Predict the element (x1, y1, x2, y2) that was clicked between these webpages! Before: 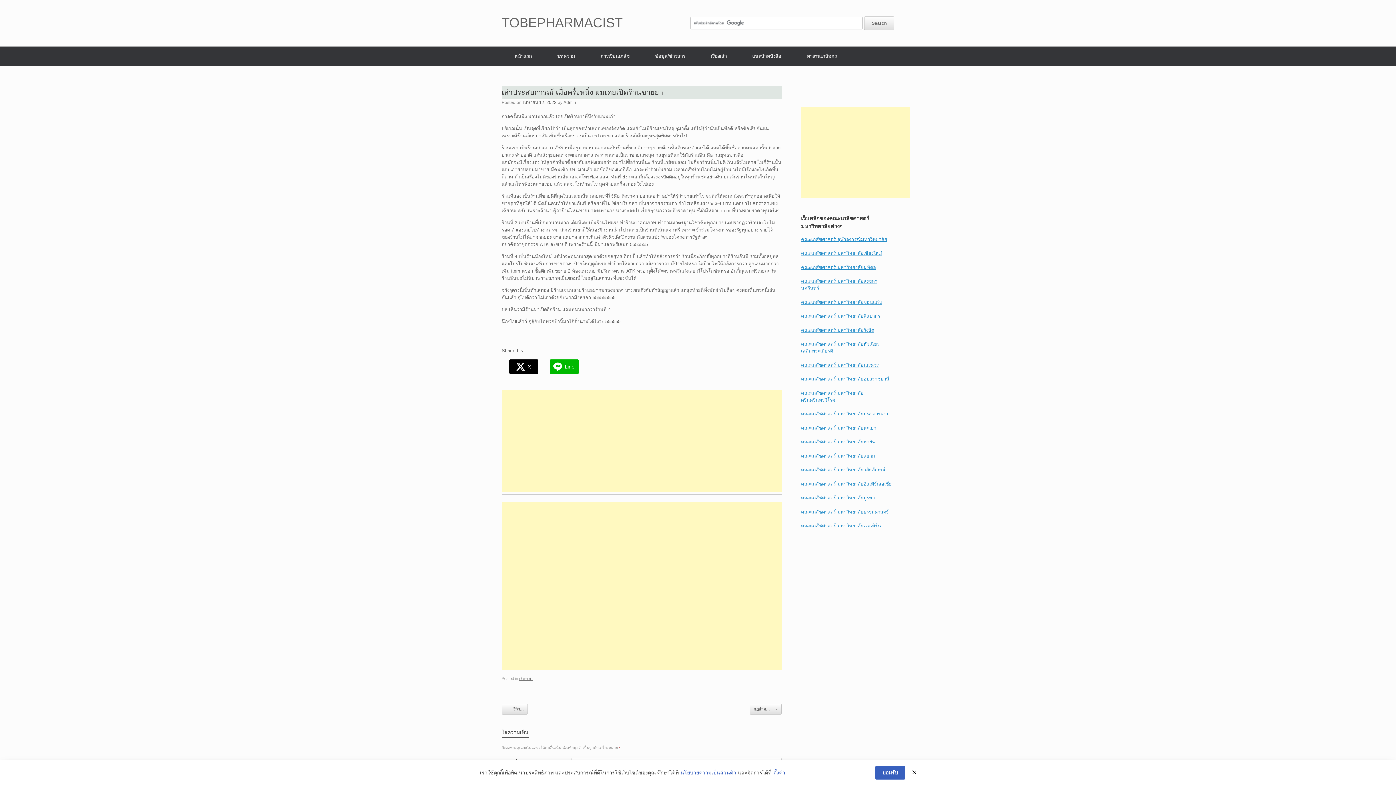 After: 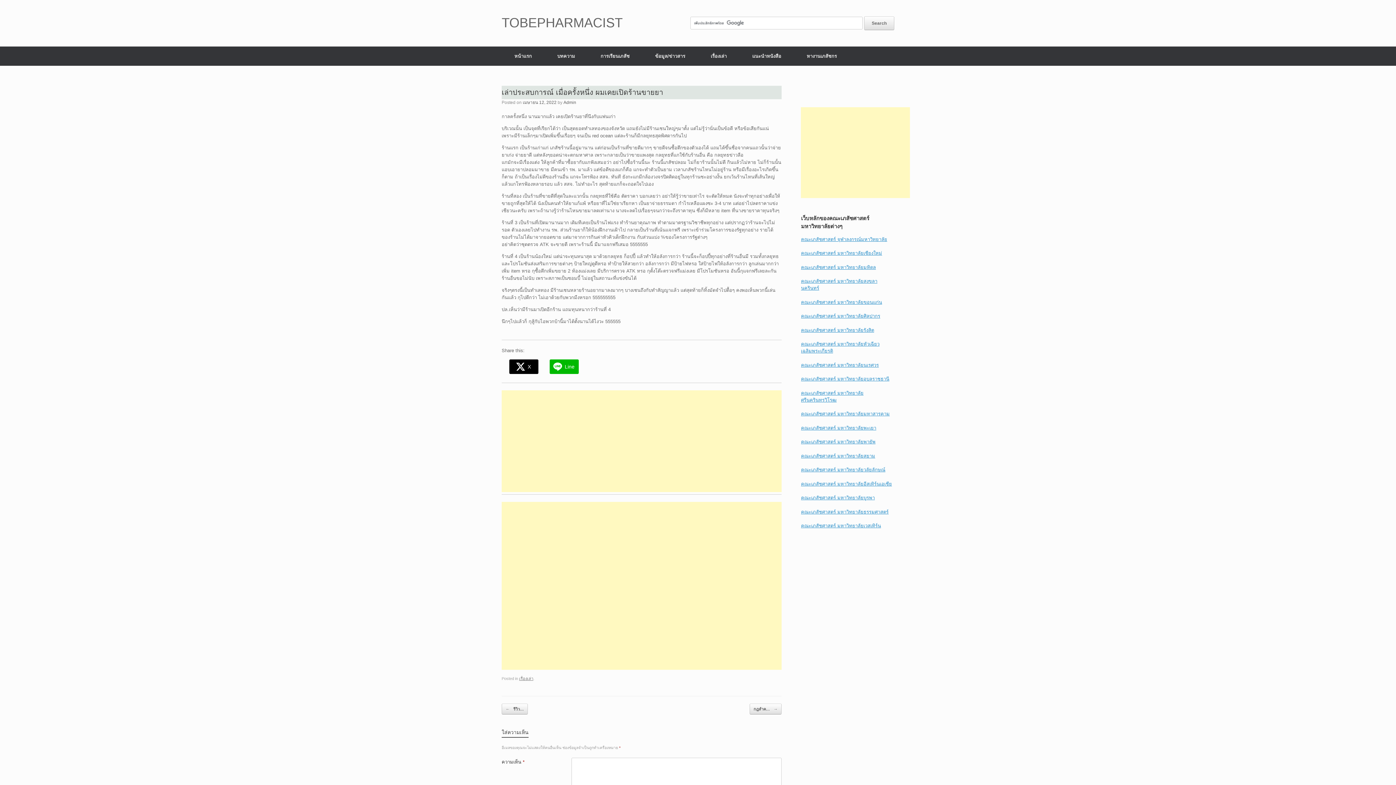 Action: bbox: (875, 766, 905, 780) label: ยอมรับ